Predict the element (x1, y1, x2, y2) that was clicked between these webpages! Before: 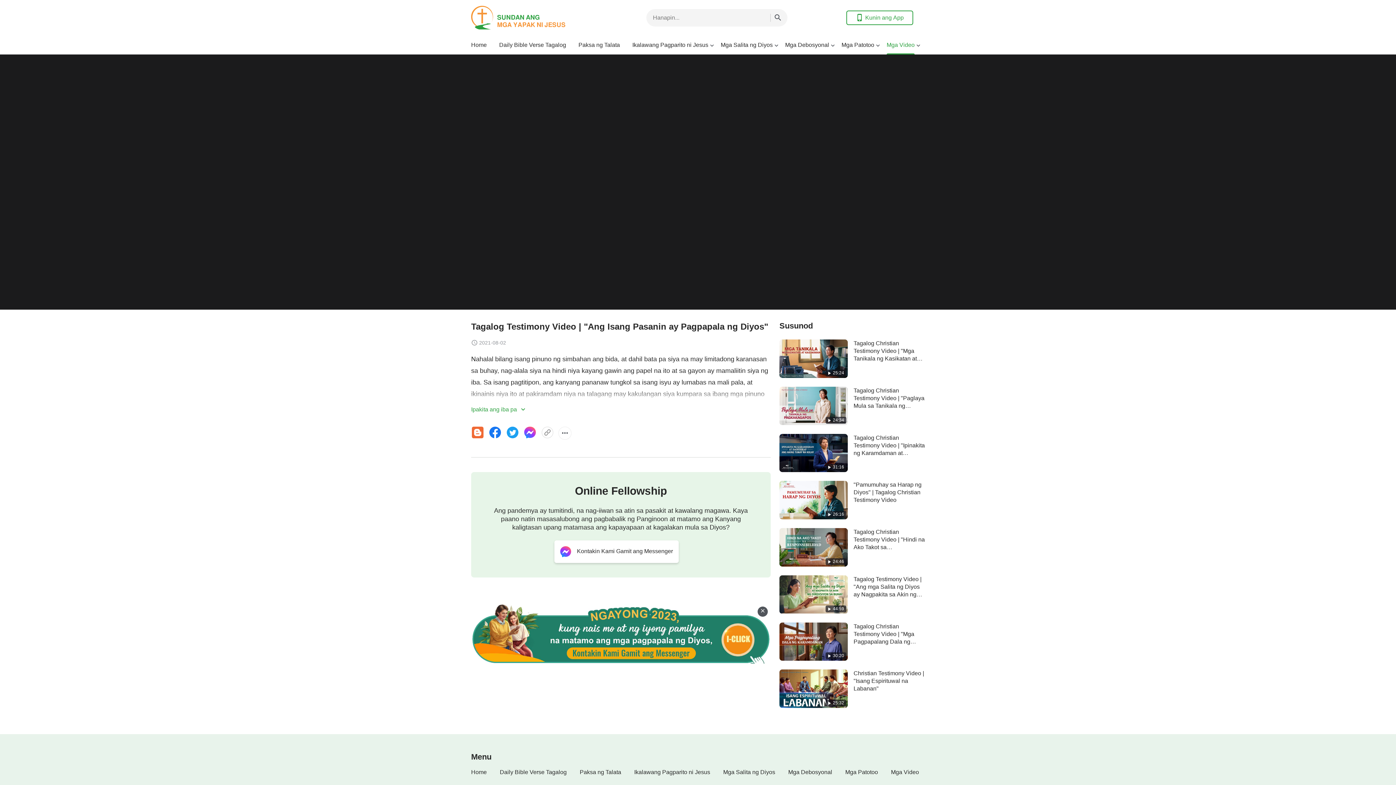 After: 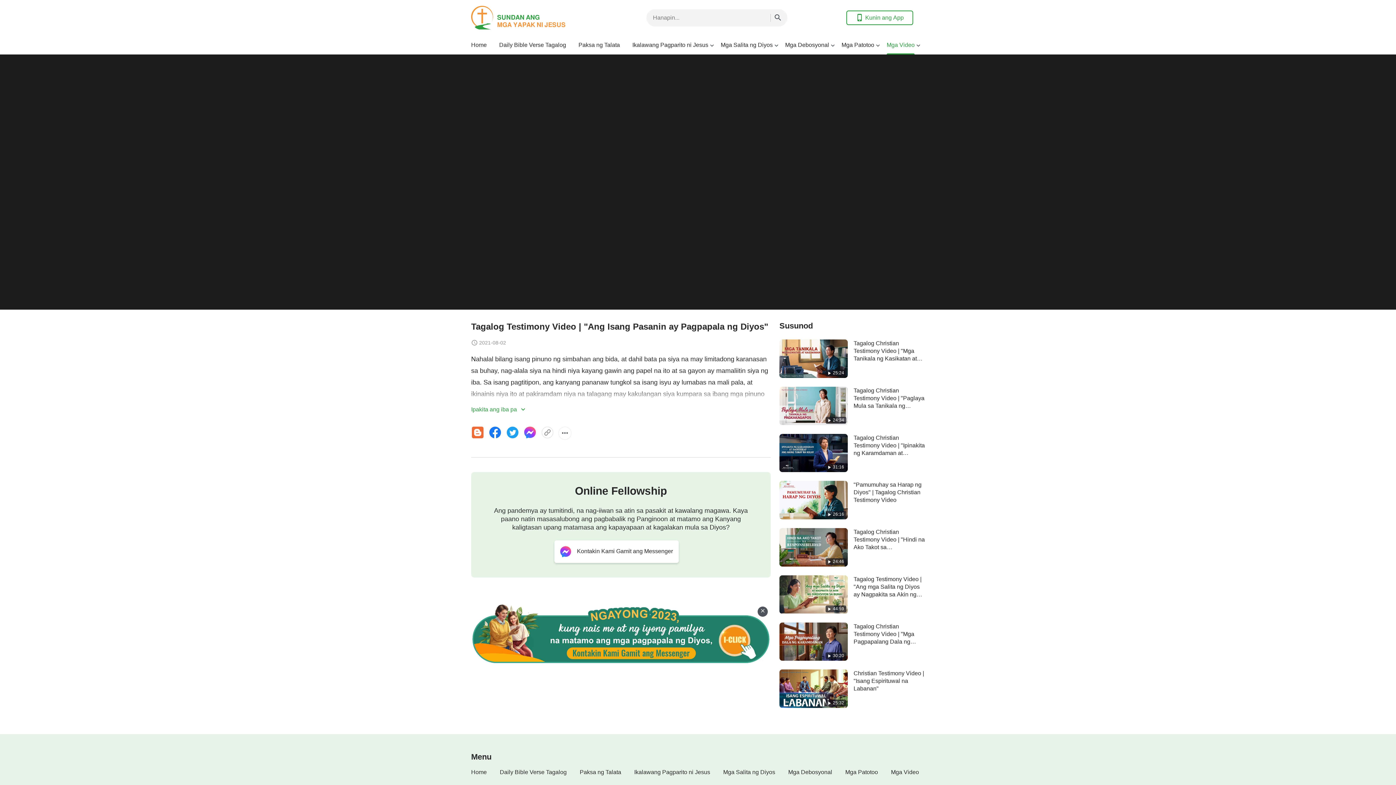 Action: bbox: (471, 426, 484, 439)